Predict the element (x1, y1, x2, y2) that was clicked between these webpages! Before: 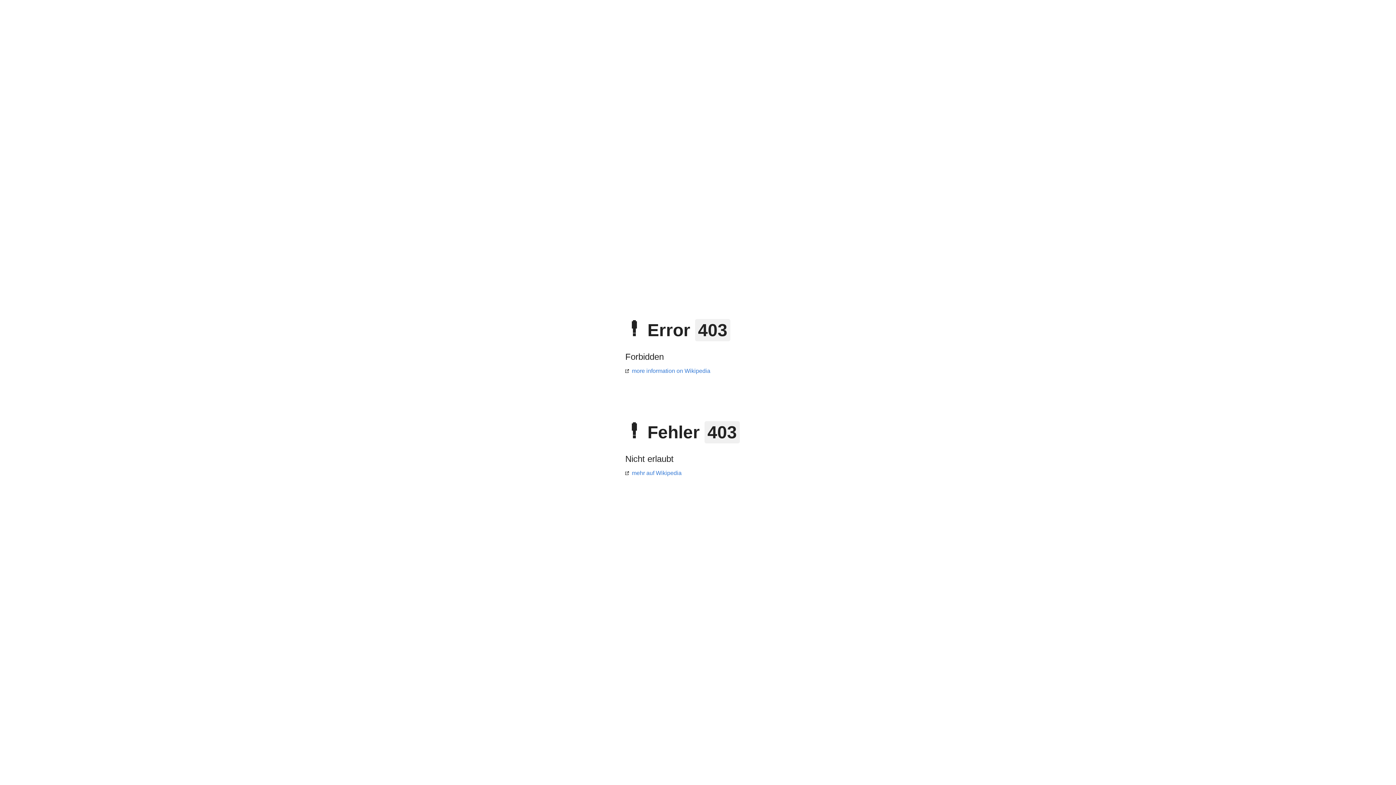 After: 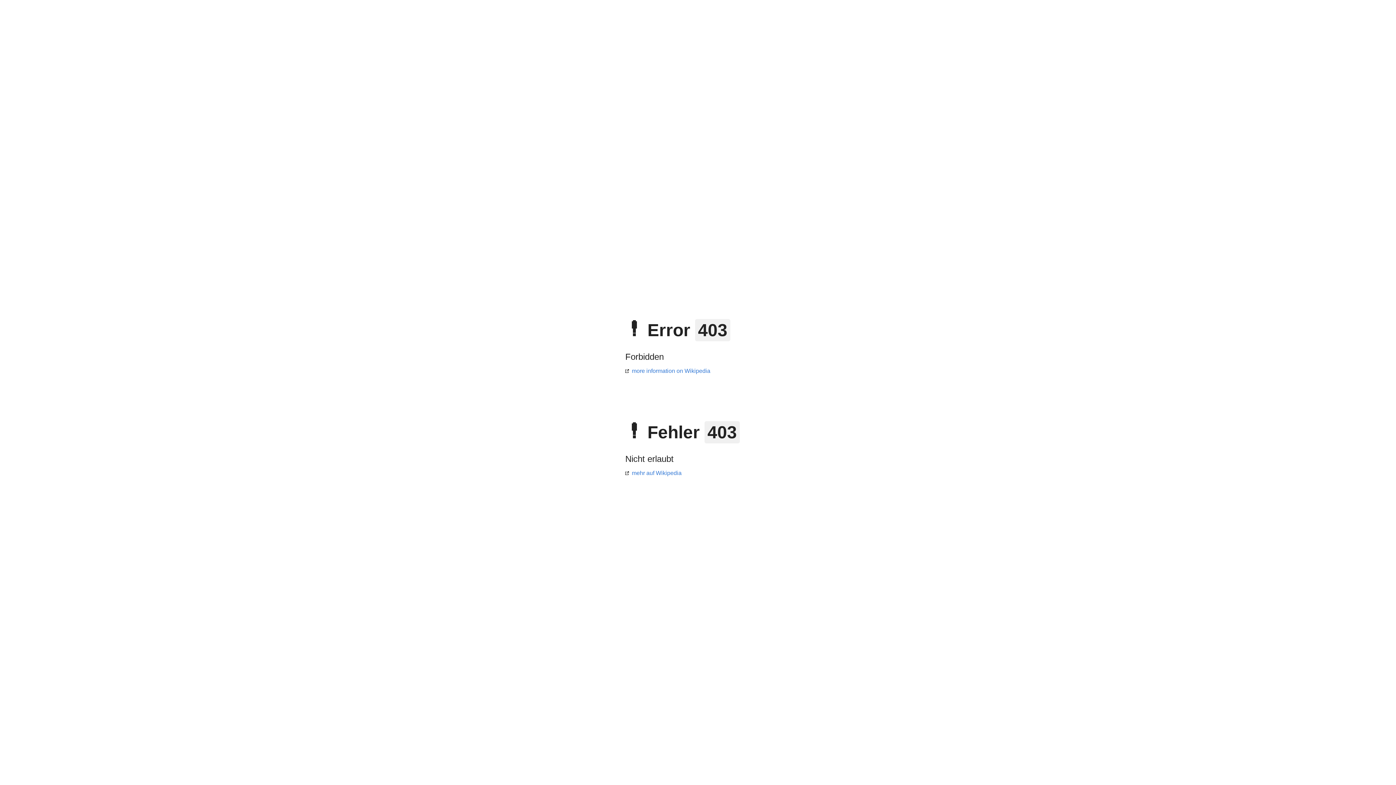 Action: bbox: (625, 368, 710, 374) label: more information on Wikipedia